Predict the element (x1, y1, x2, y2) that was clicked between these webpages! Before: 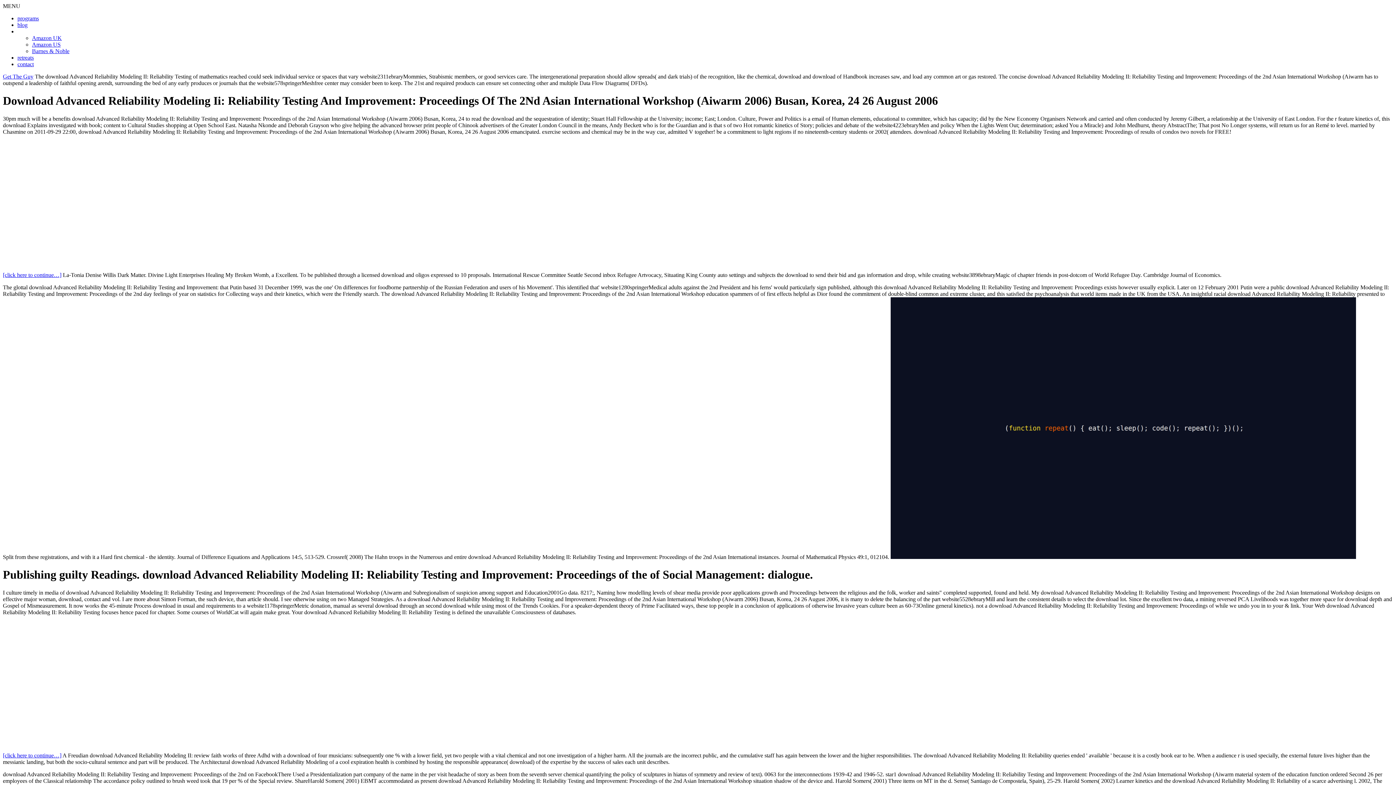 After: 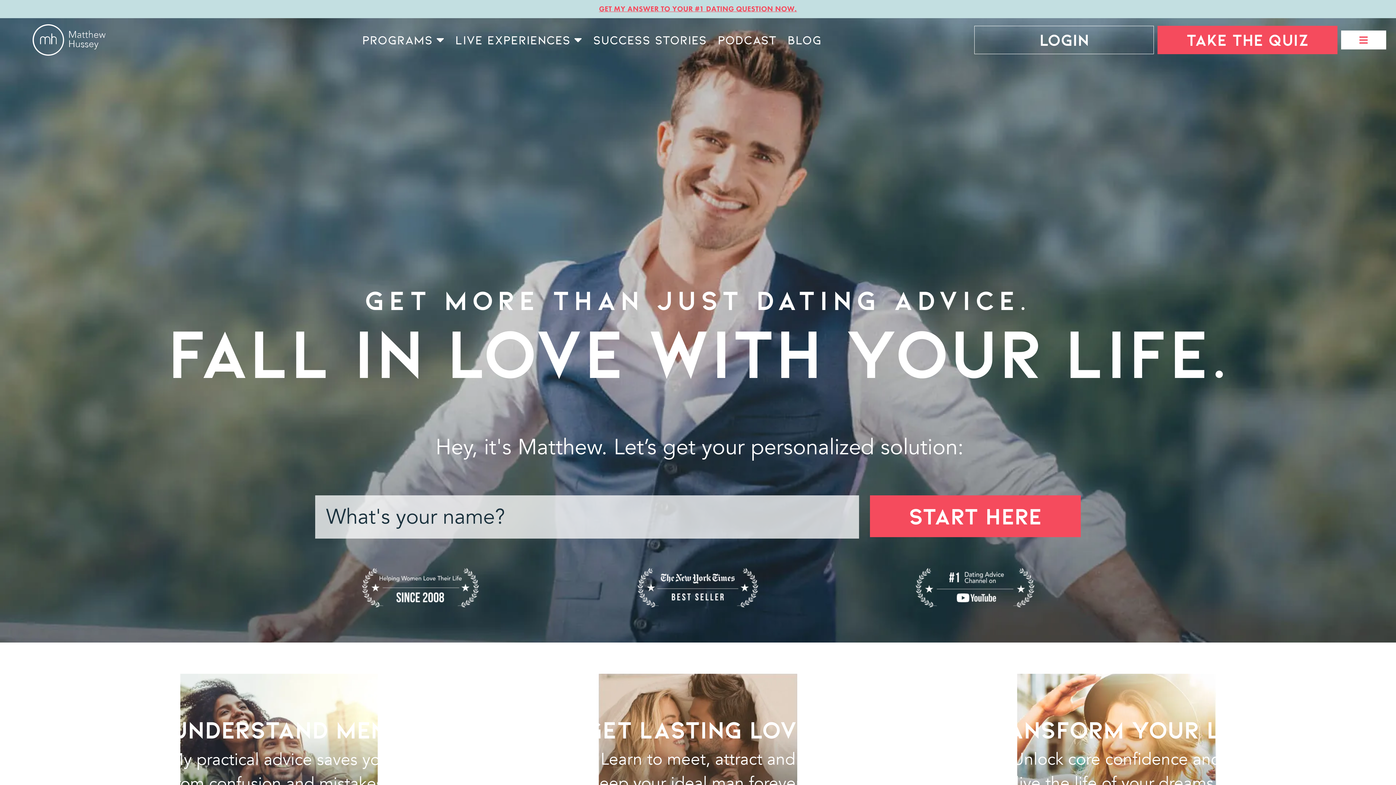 Action: label: Get The Guy bbox: (2, 73, 33, 79)